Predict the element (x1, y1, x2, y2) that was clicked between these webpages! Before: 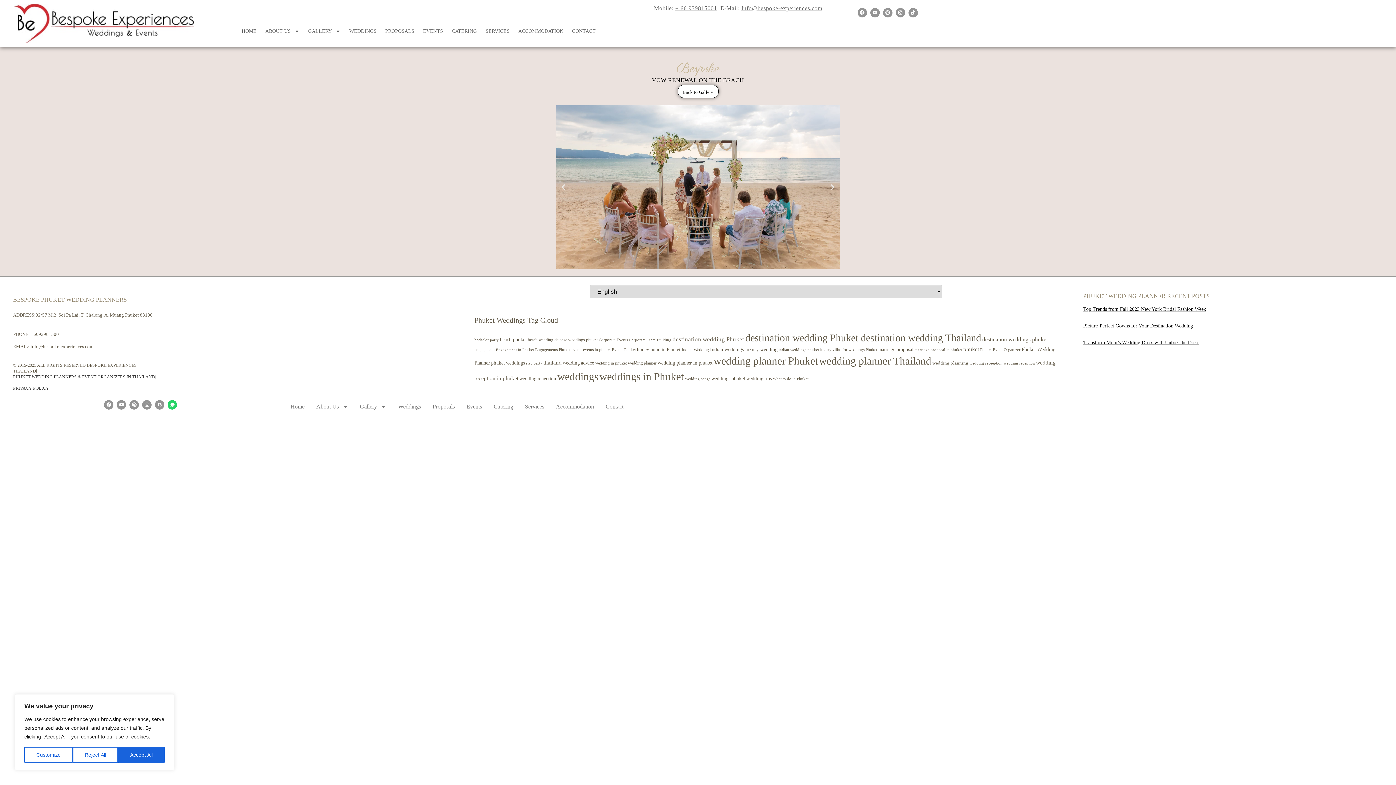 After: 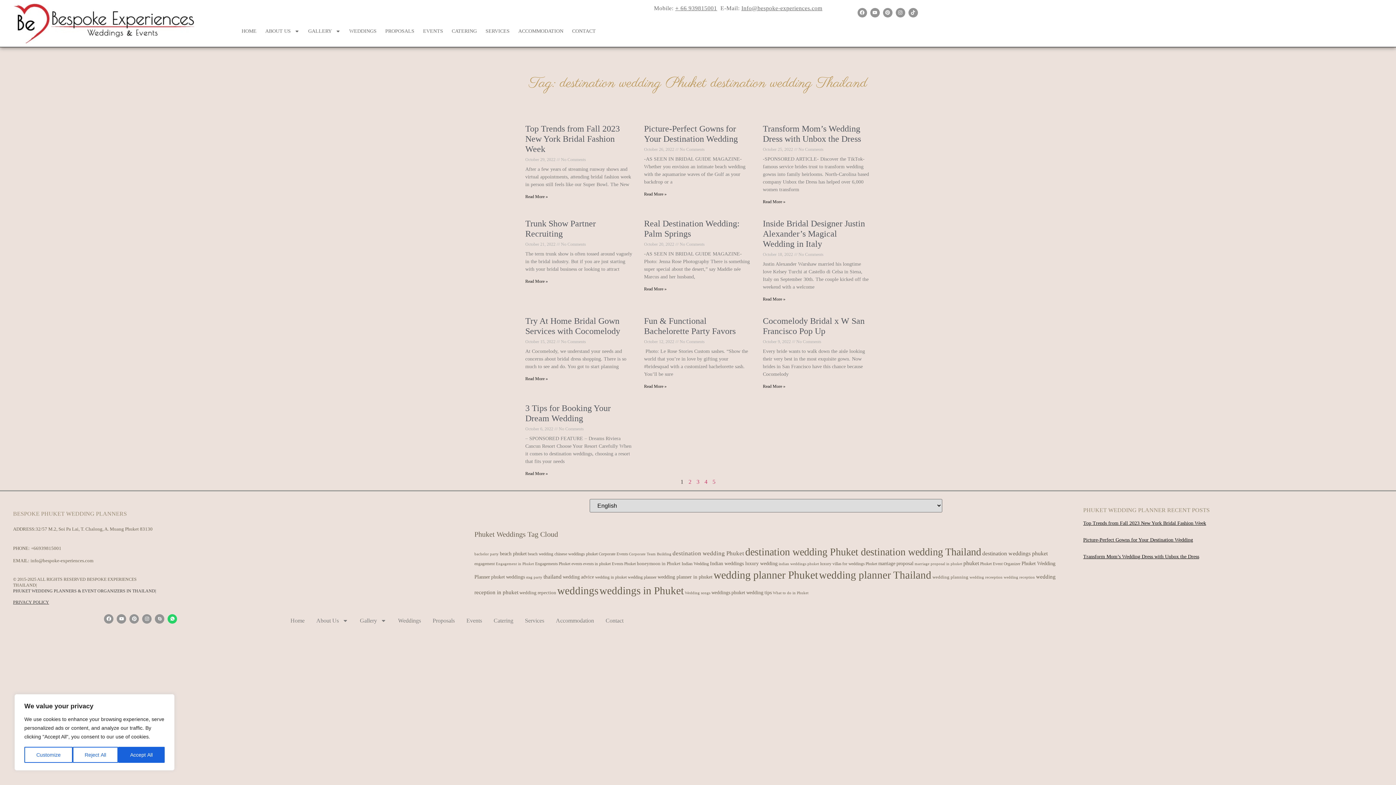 Action: label: destination wedding Phuket destination wedding Thailand (364 items) bbox: (745, 332, 981, 343)